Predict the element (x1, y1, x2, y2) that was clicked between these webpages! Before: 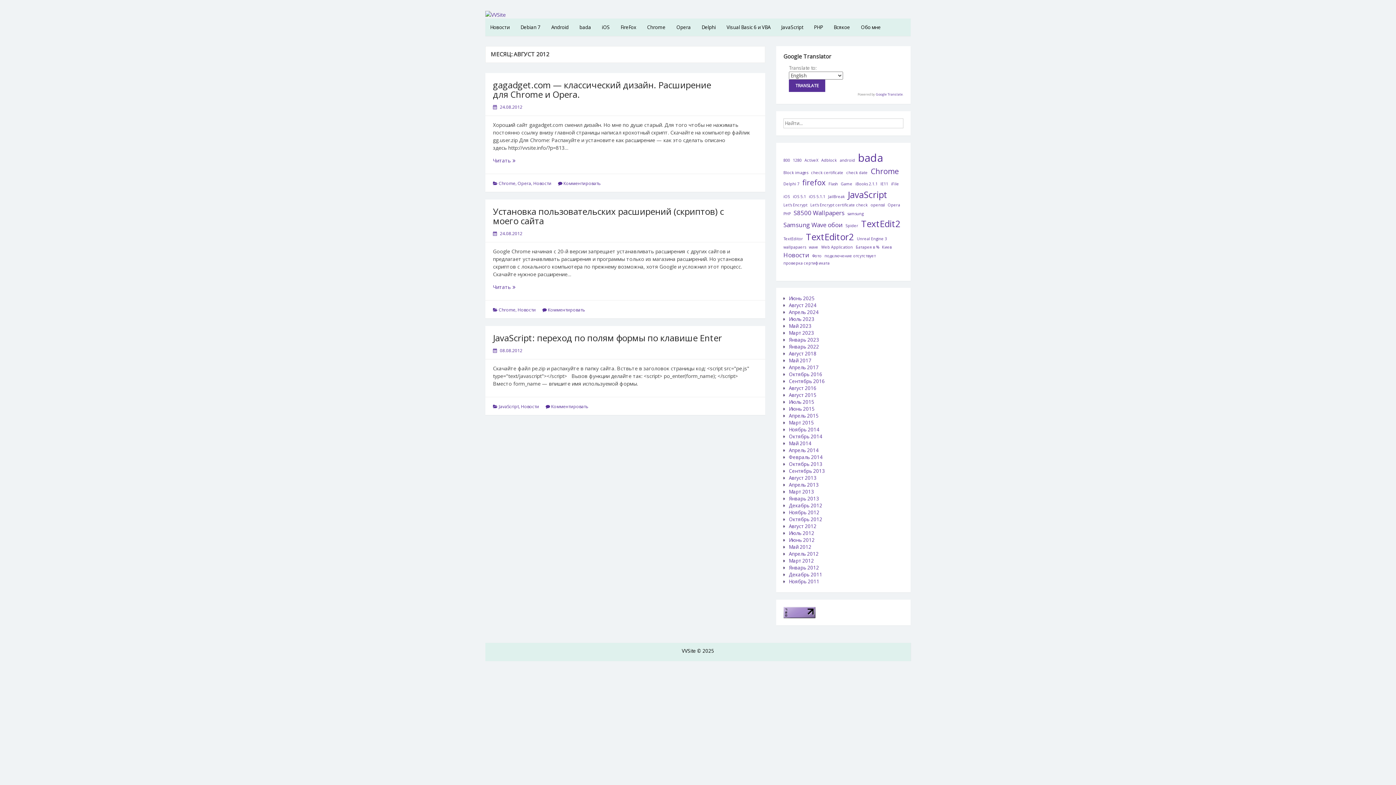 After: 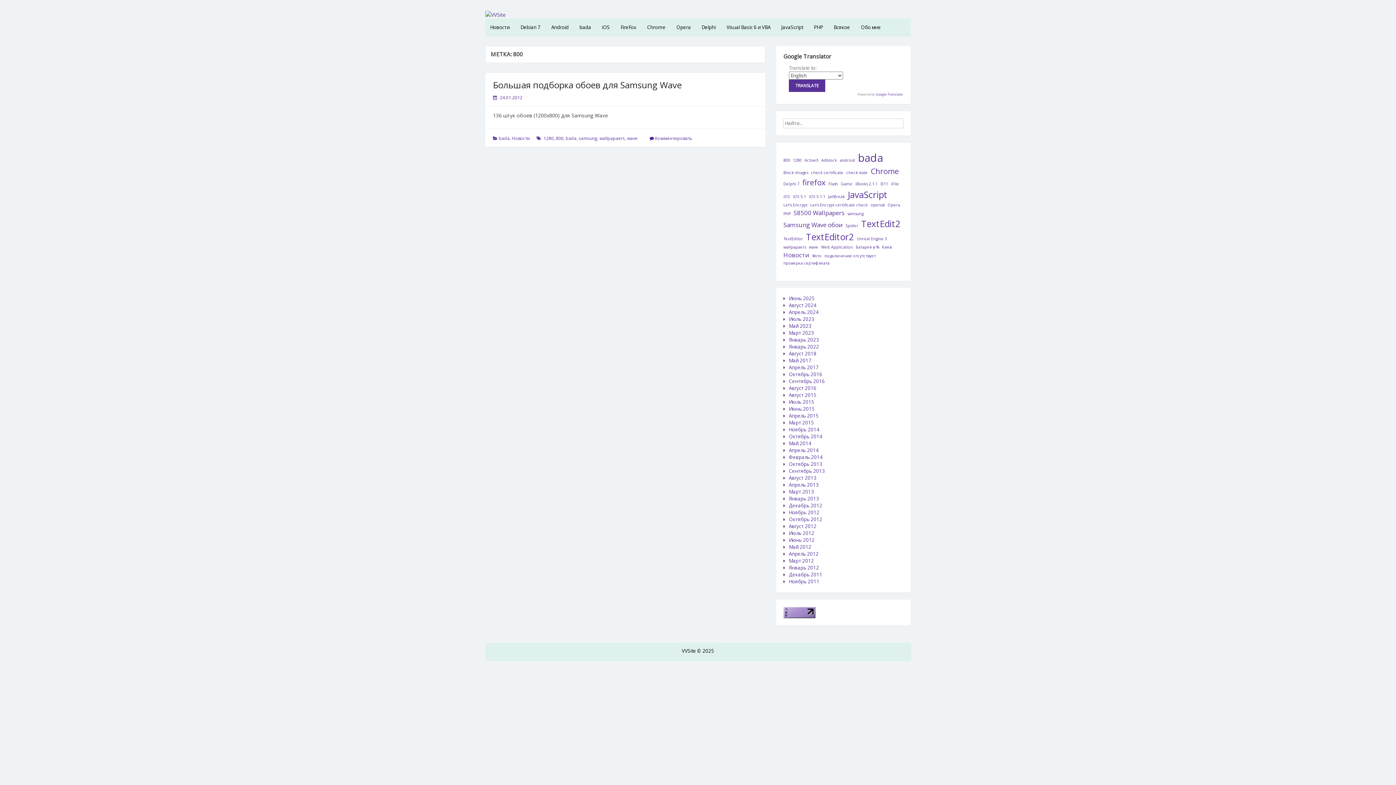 Action: label: 800 (1 элемент) bbox: (783, 157, 790, 163)